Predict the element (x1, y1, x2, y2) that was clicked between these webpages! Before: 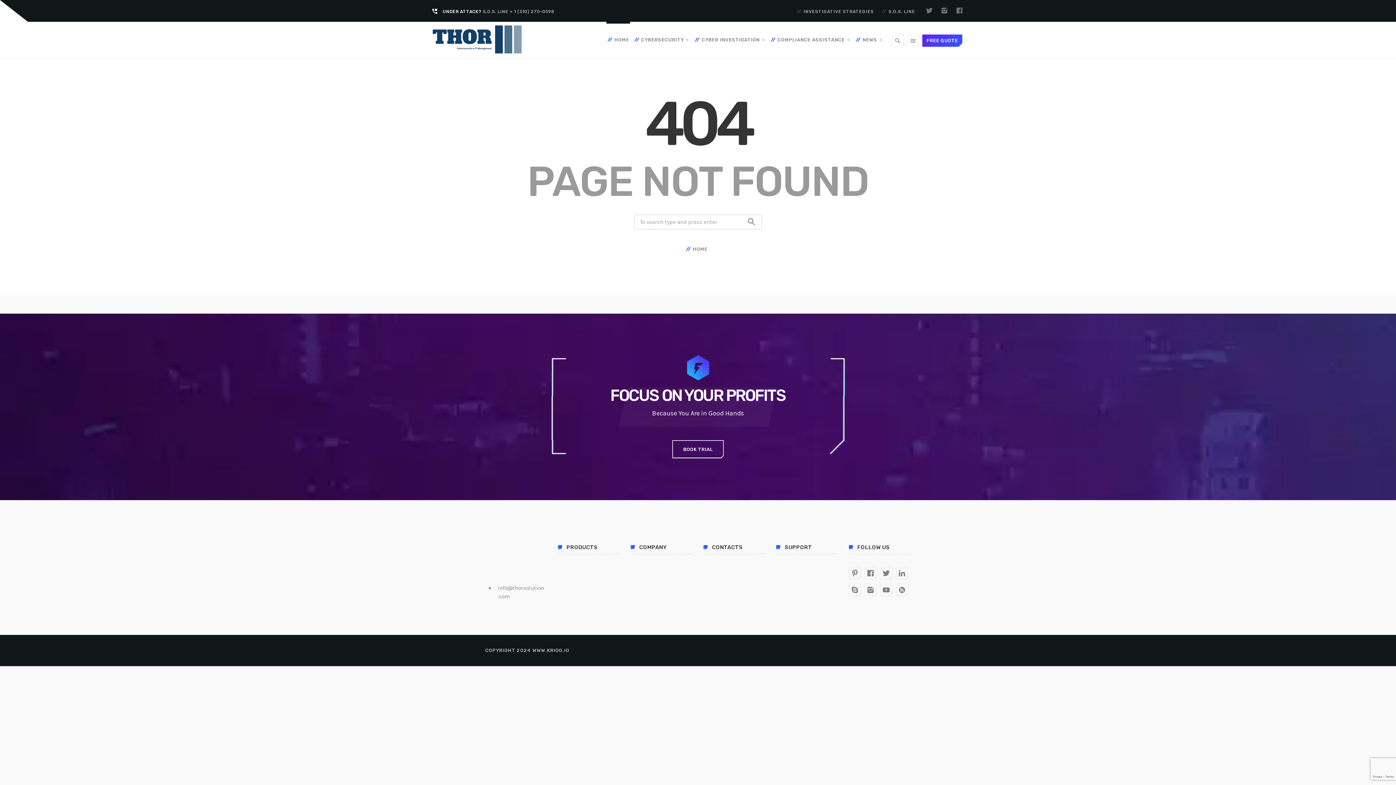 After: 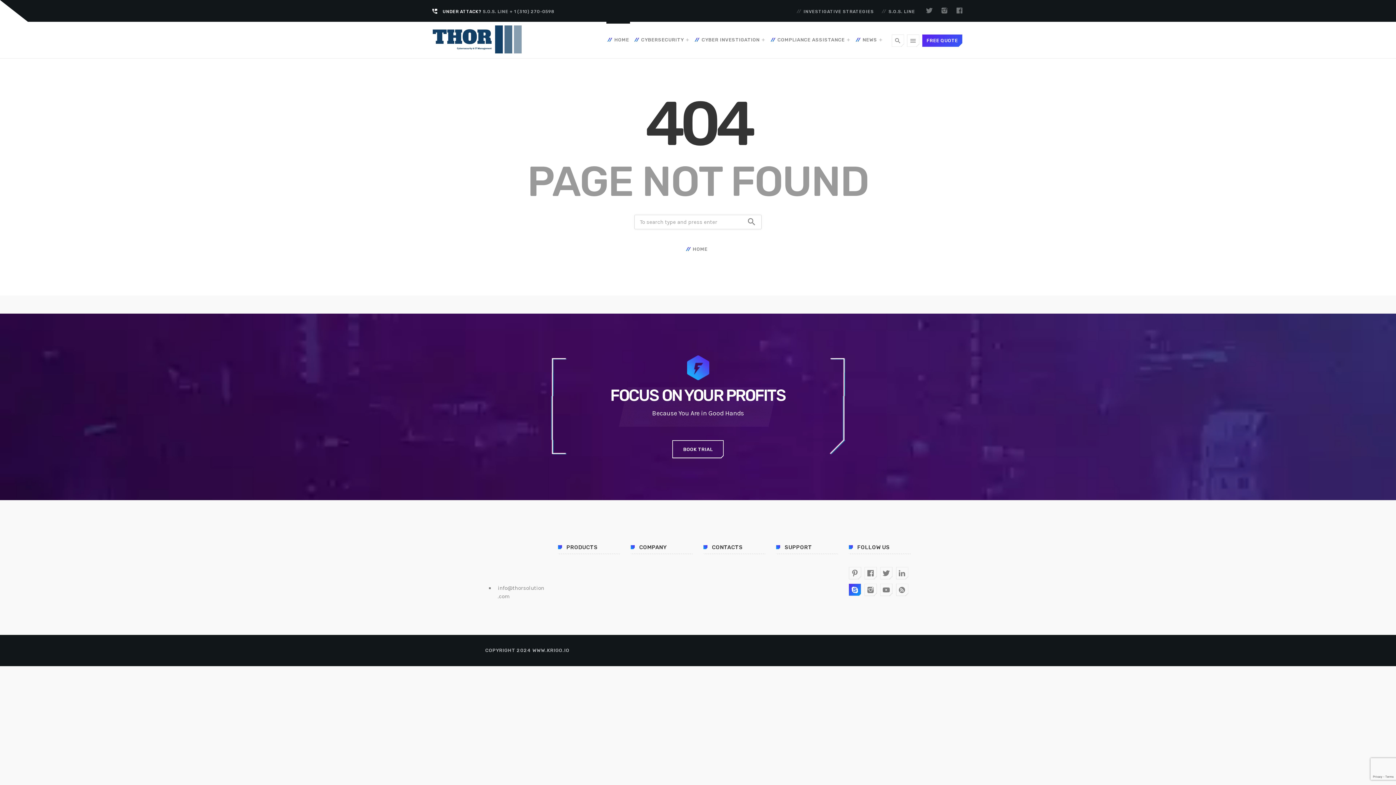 Action: bbox: (849, 584, 861, 596)